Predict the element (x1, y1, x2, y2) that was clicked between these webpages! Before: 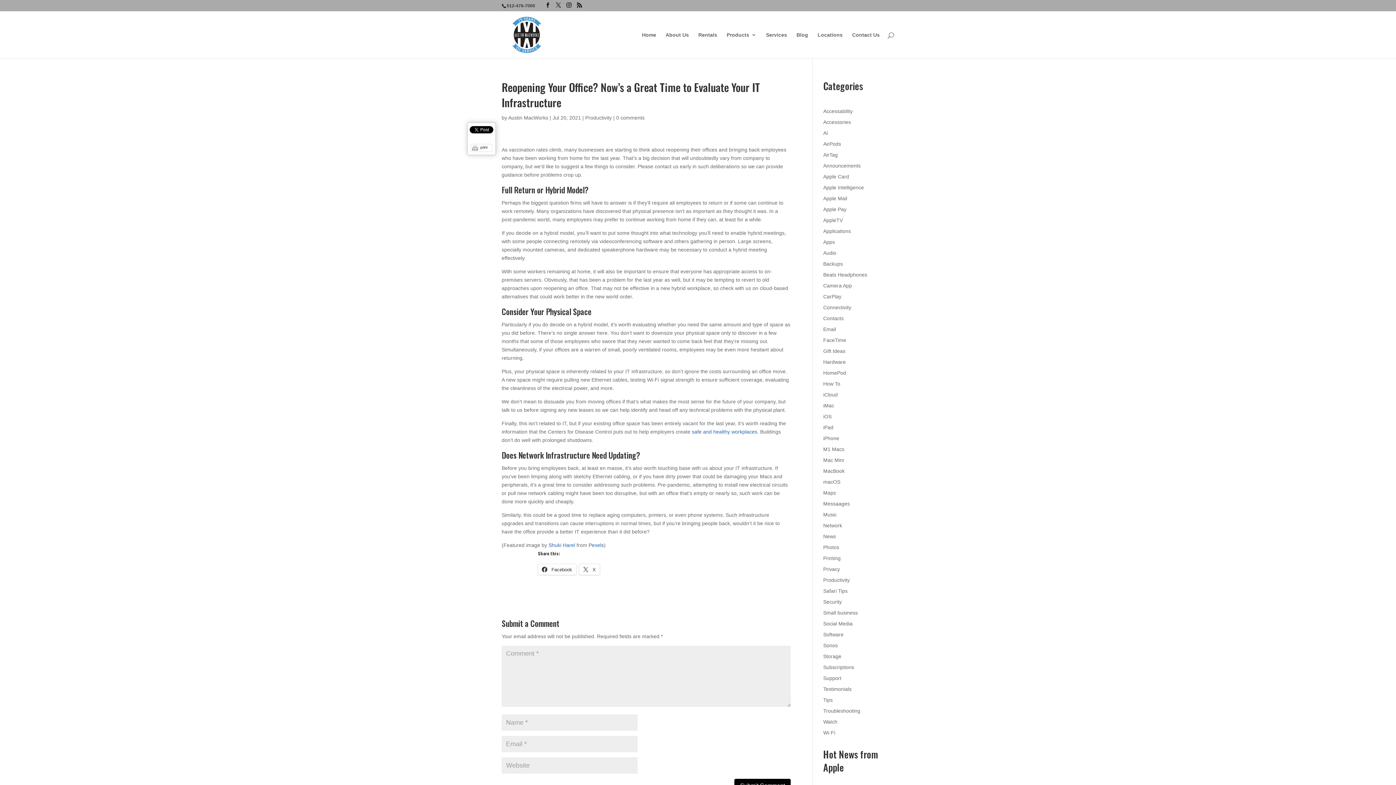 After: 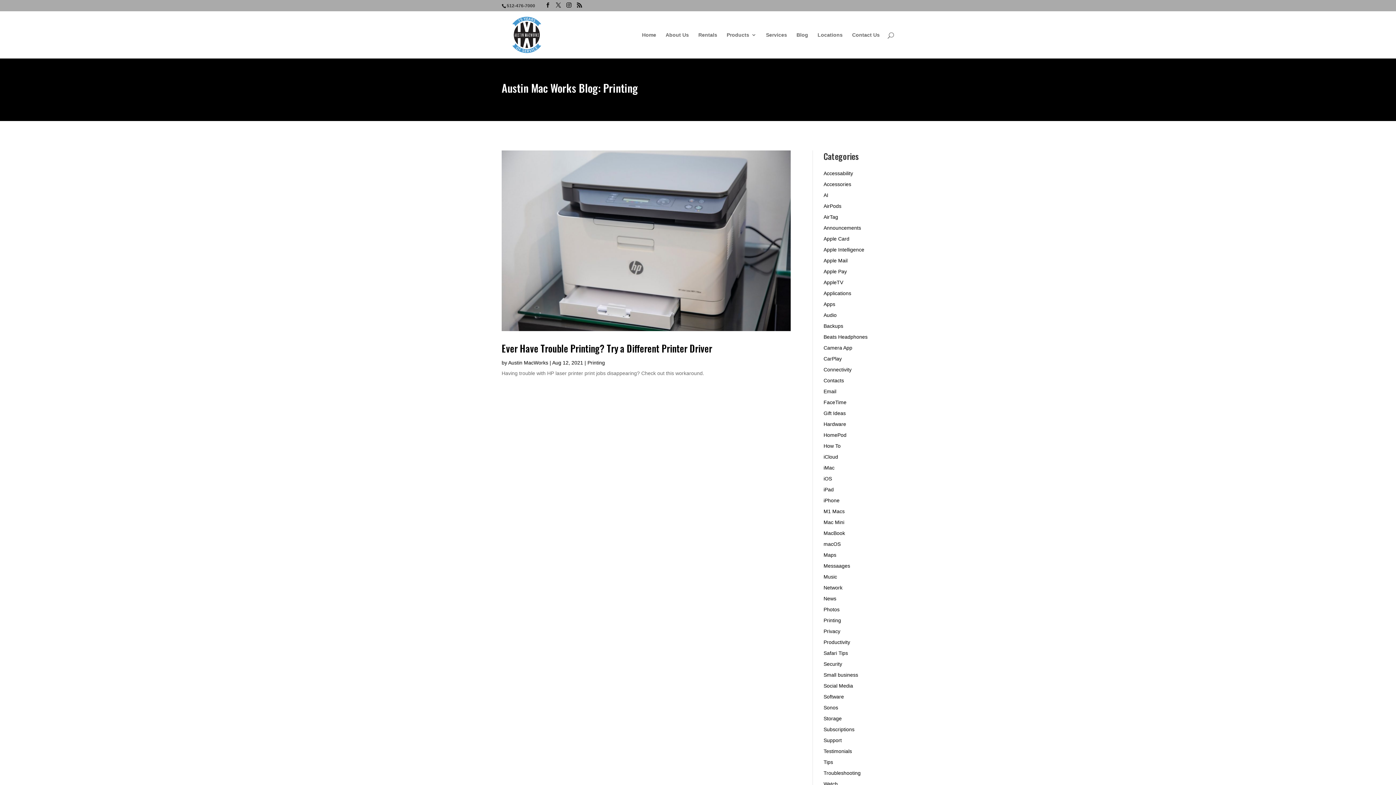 Action: bbox: (823, 555, 840, 561) label: Printing